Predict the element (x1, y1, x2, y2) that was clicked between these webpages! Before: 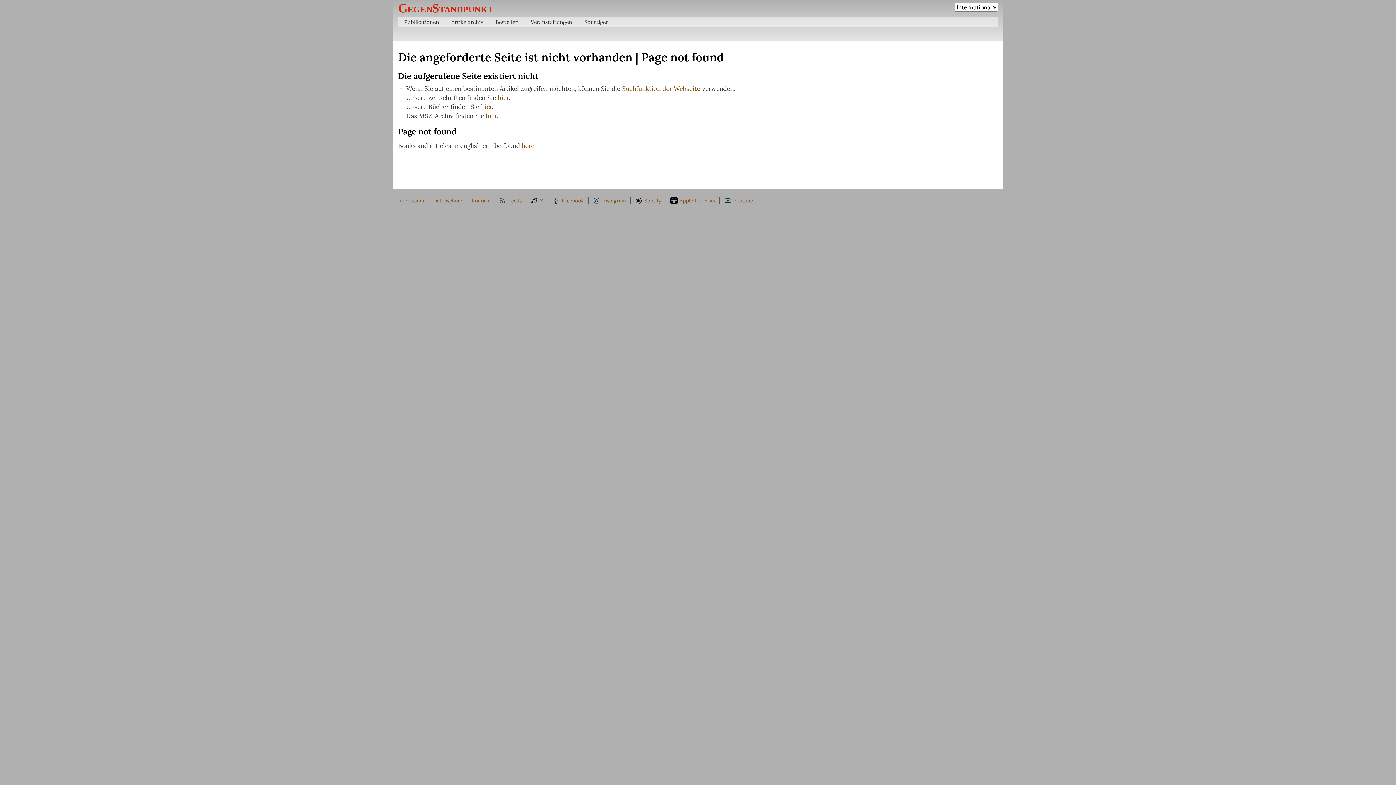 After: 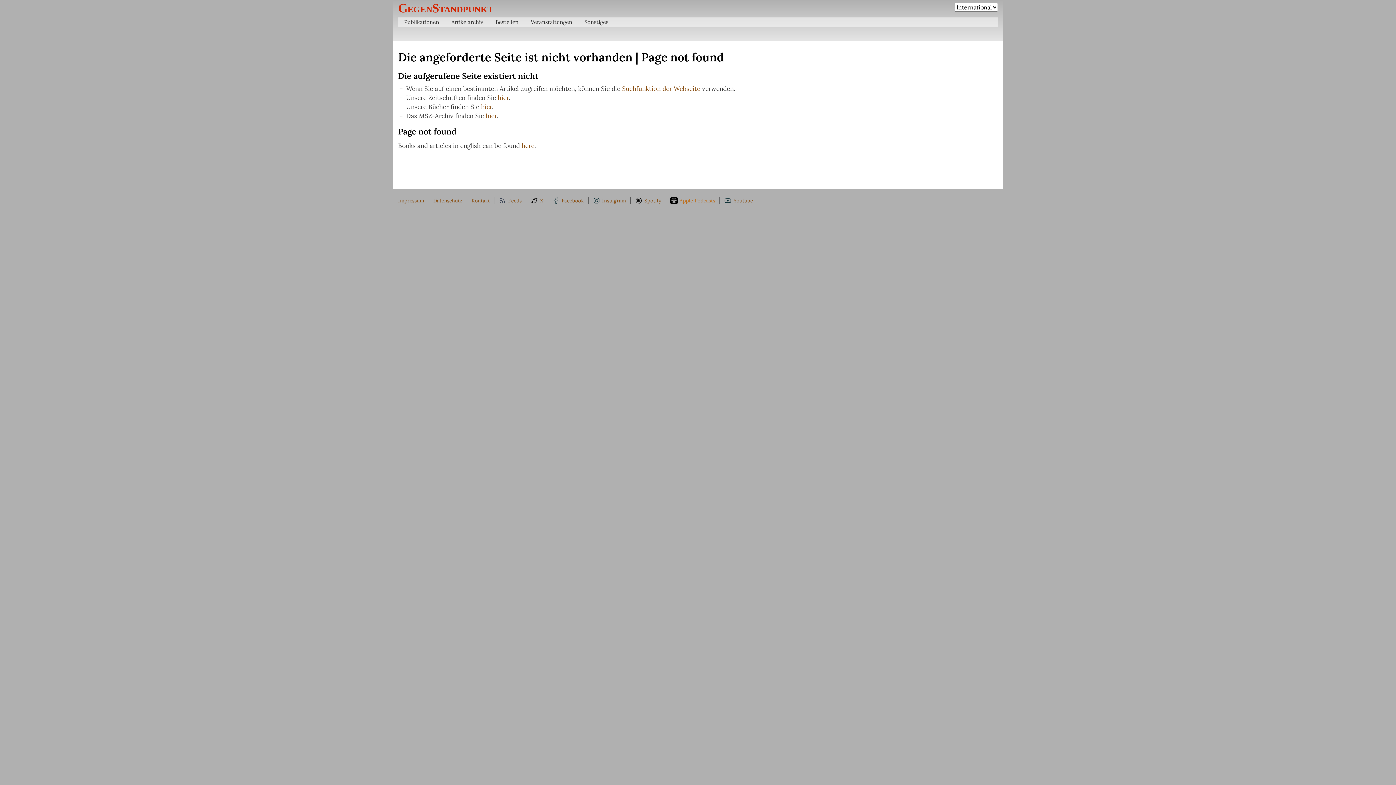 Action: bbox: (666, 196, 720, 204) label: Apple Podcasts